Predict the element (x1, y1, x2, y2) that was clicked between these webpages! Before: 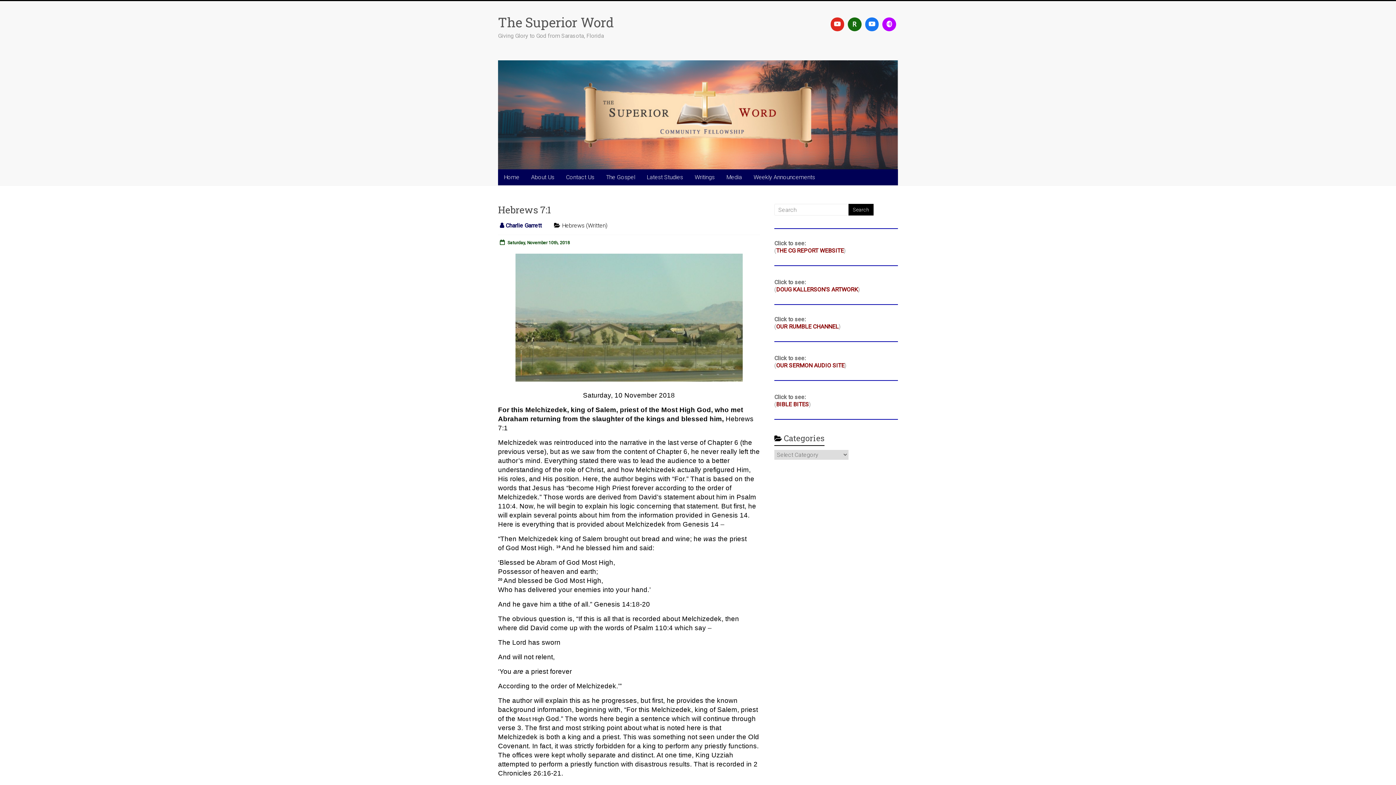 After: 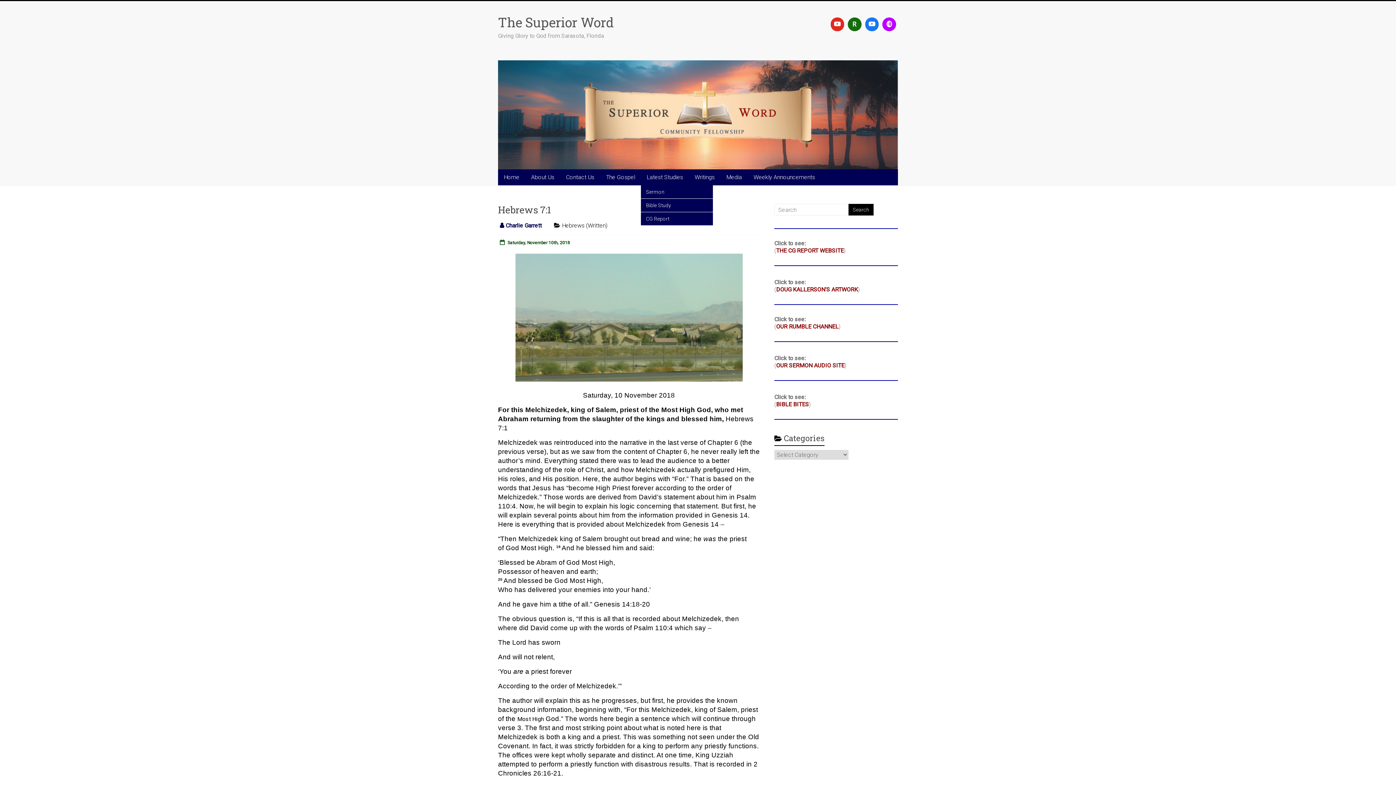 Action: label: Latest Studies bbox: (641, 169, 689, 185)